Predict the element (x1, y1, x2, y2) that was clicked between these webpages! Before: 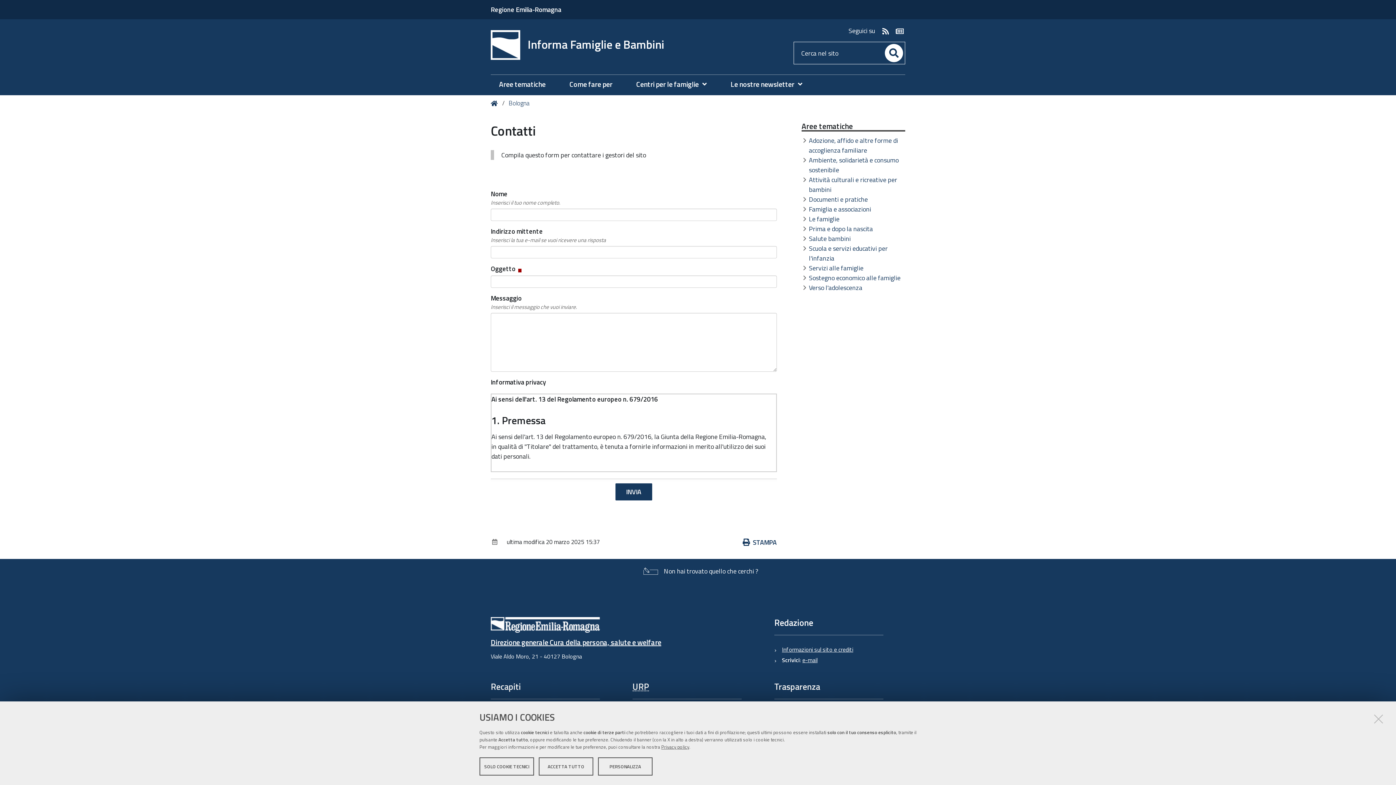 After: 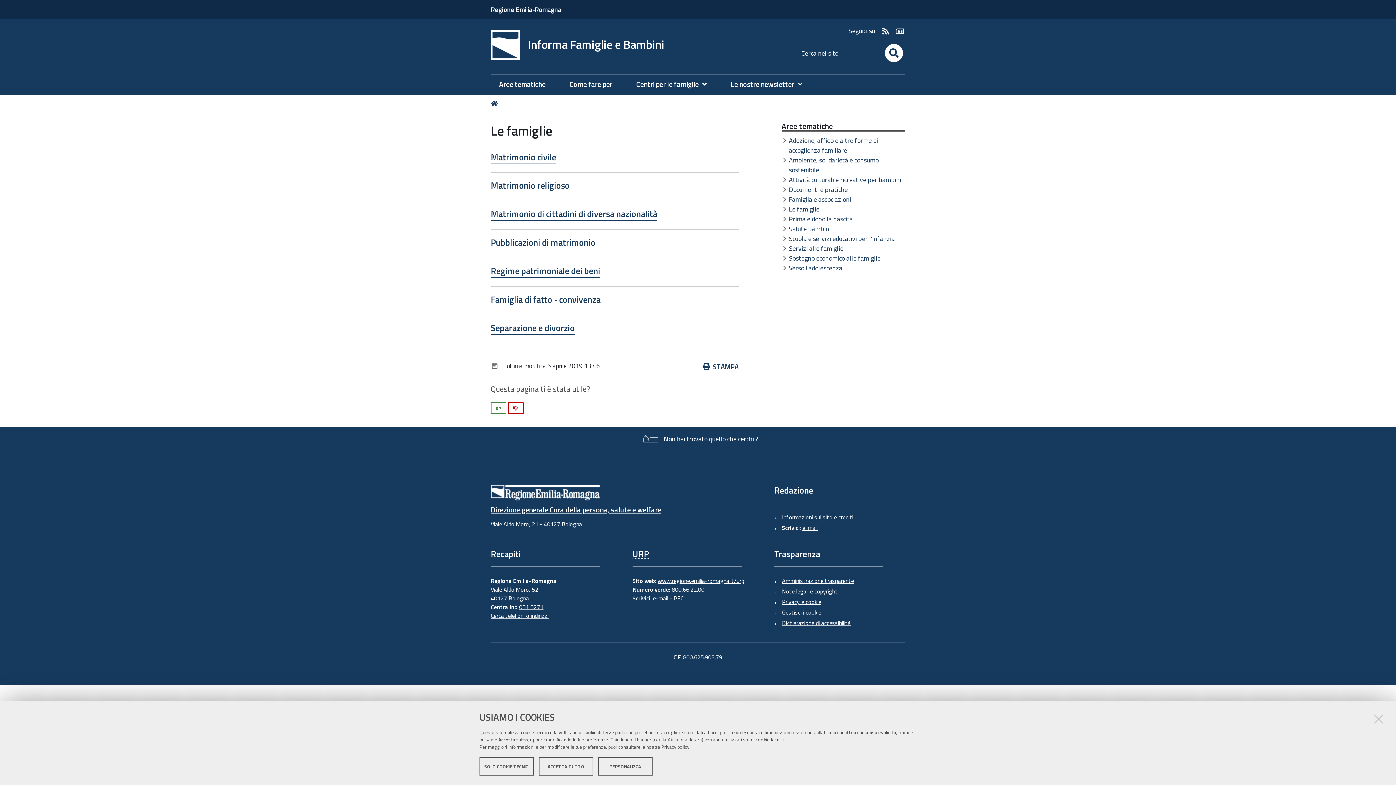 Action: bbox: (809, 214, 839, 224) label: Le famiglie